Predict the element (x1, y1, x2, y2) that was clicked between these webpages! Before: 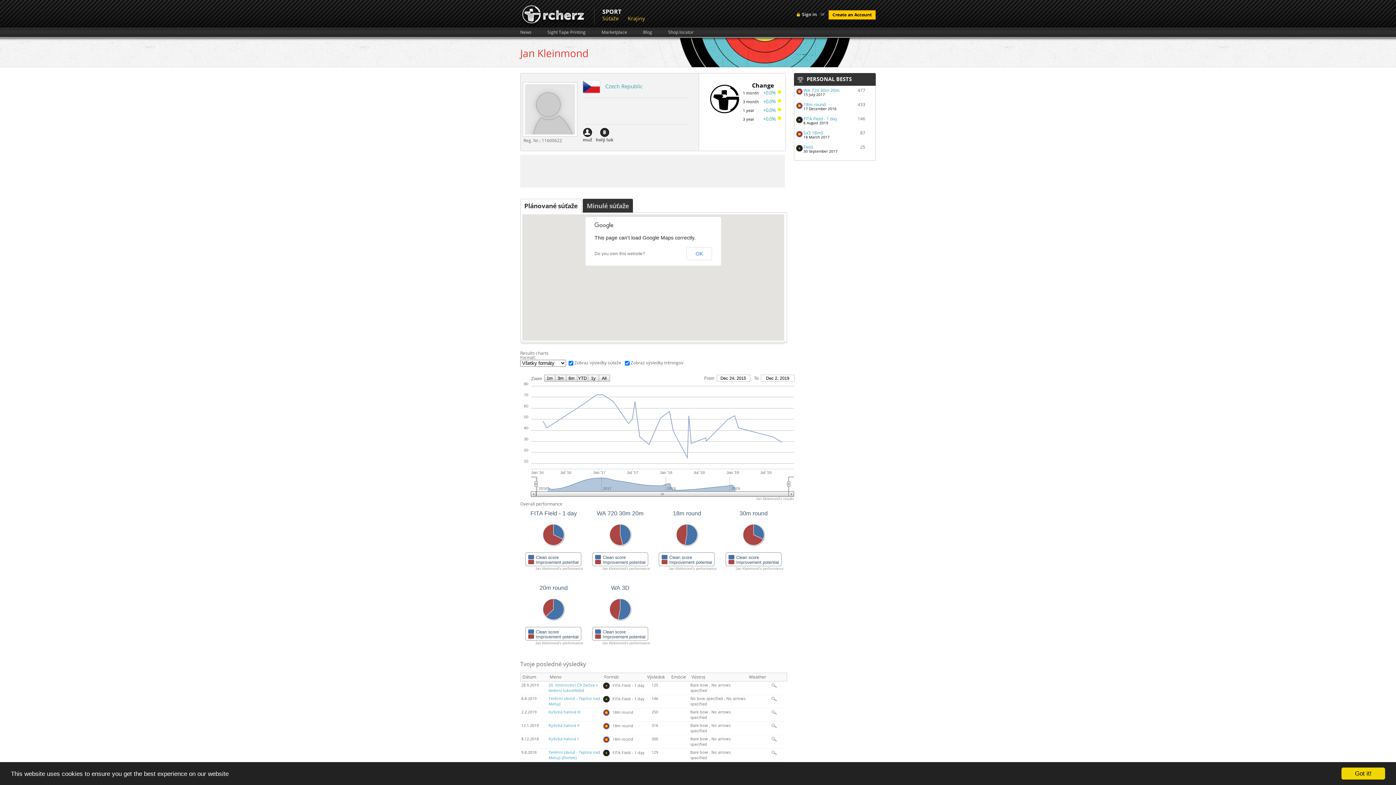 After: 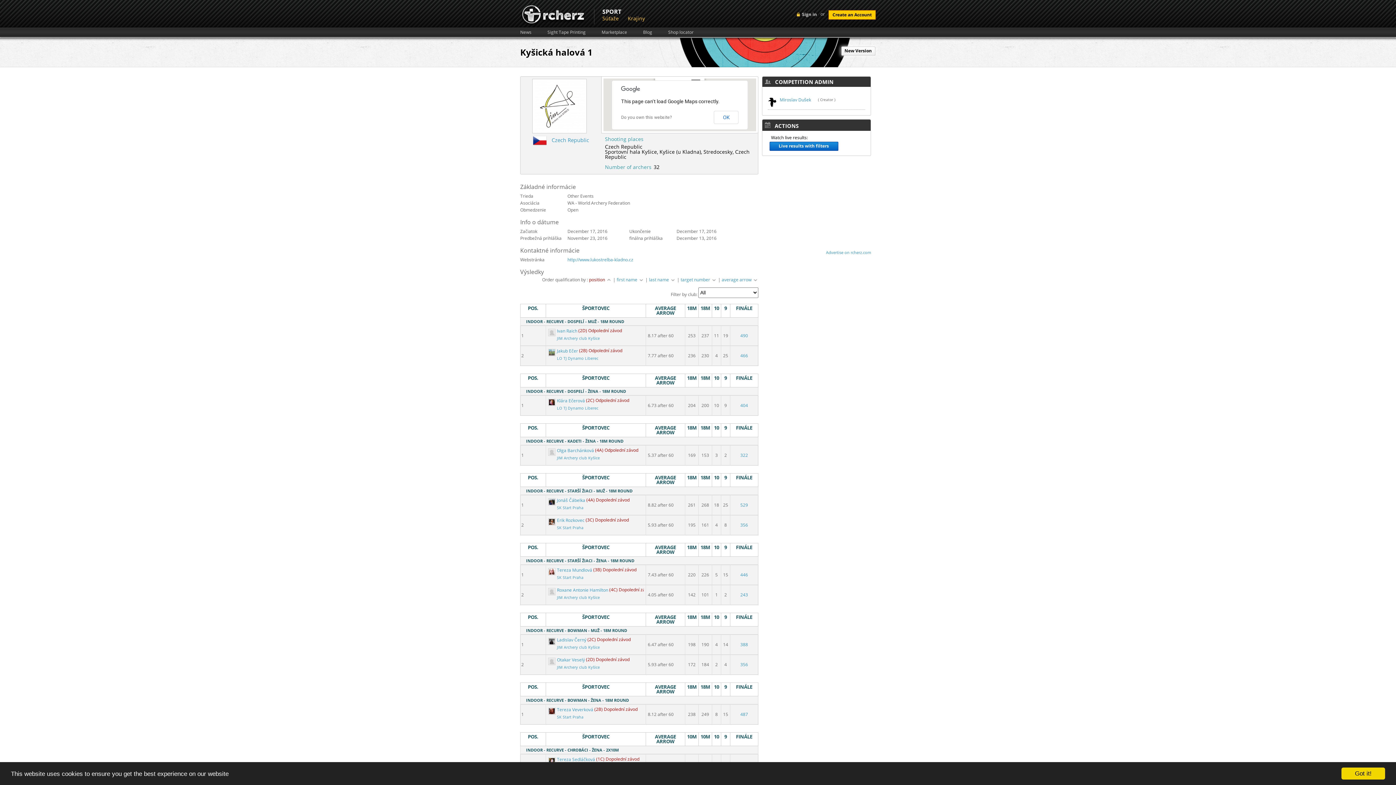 Action: bbox: (803, 101, 825, 107) label: 18m round